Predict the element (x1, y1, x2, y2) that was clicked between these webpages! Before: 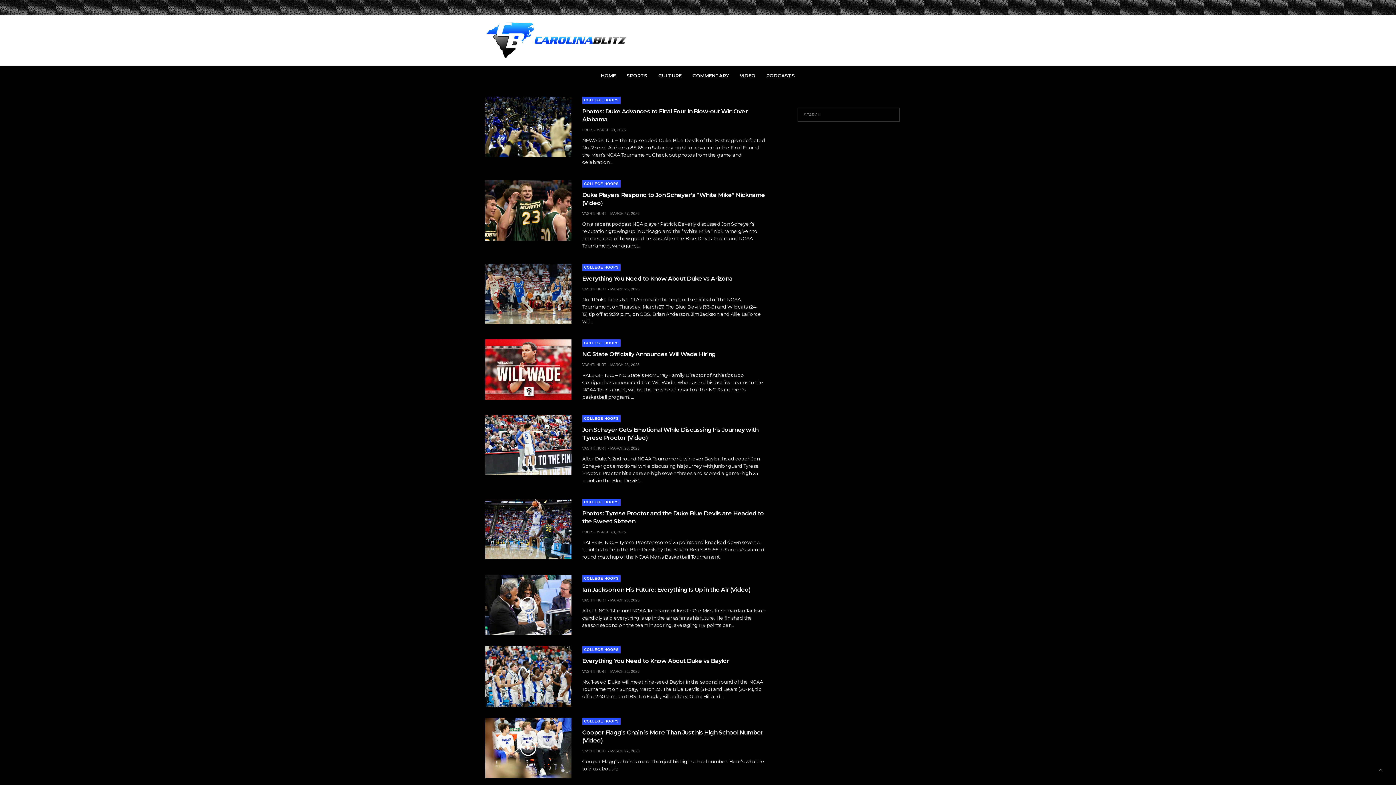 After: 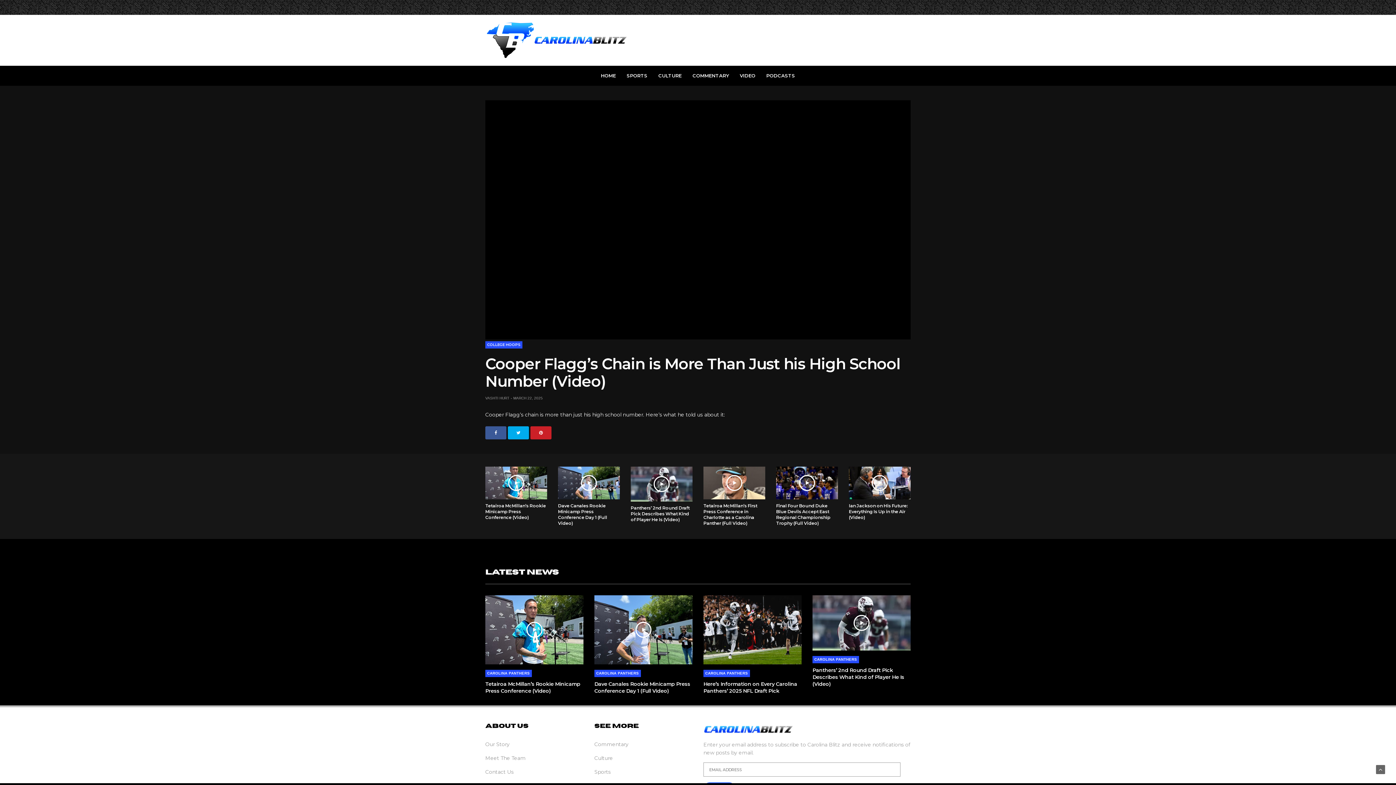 Action: bbox: (485, 718, 571, 778)